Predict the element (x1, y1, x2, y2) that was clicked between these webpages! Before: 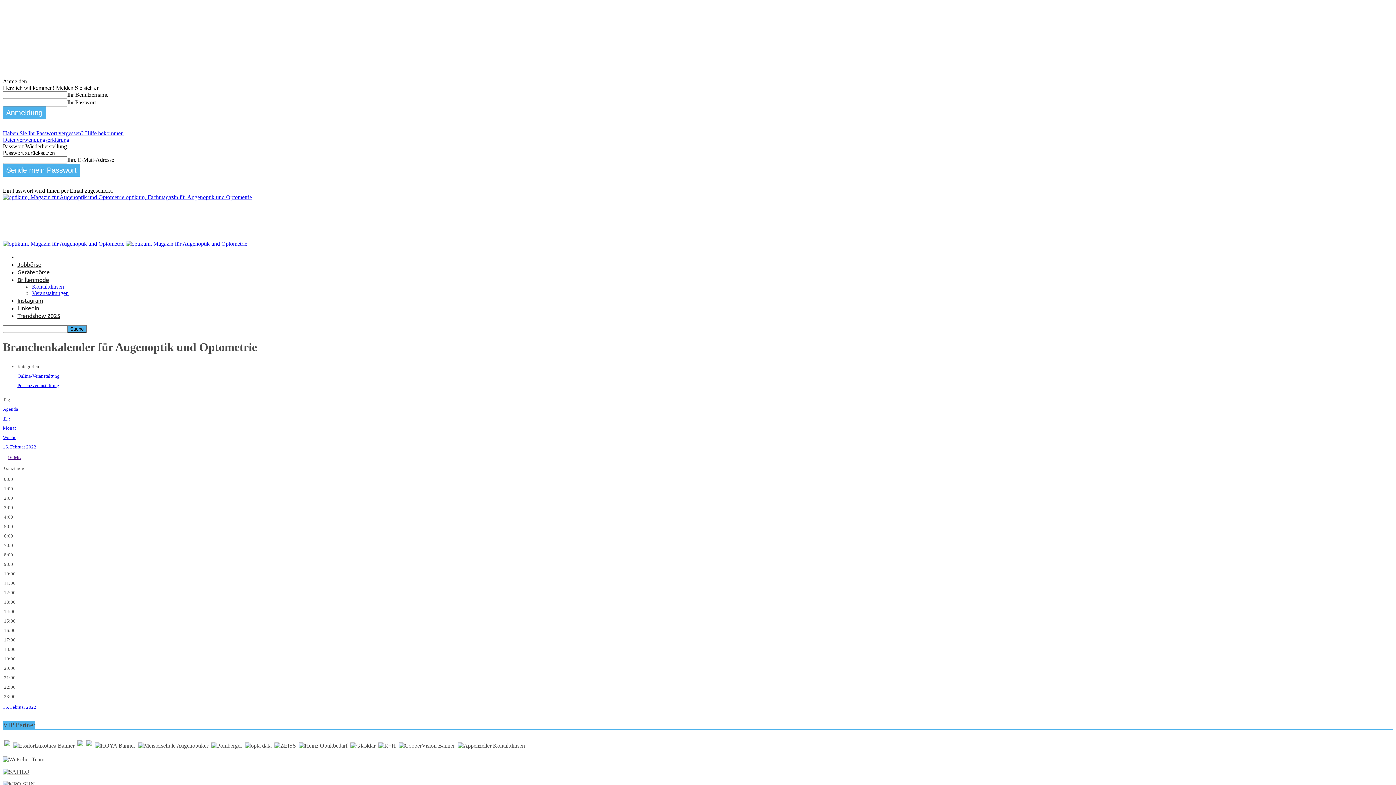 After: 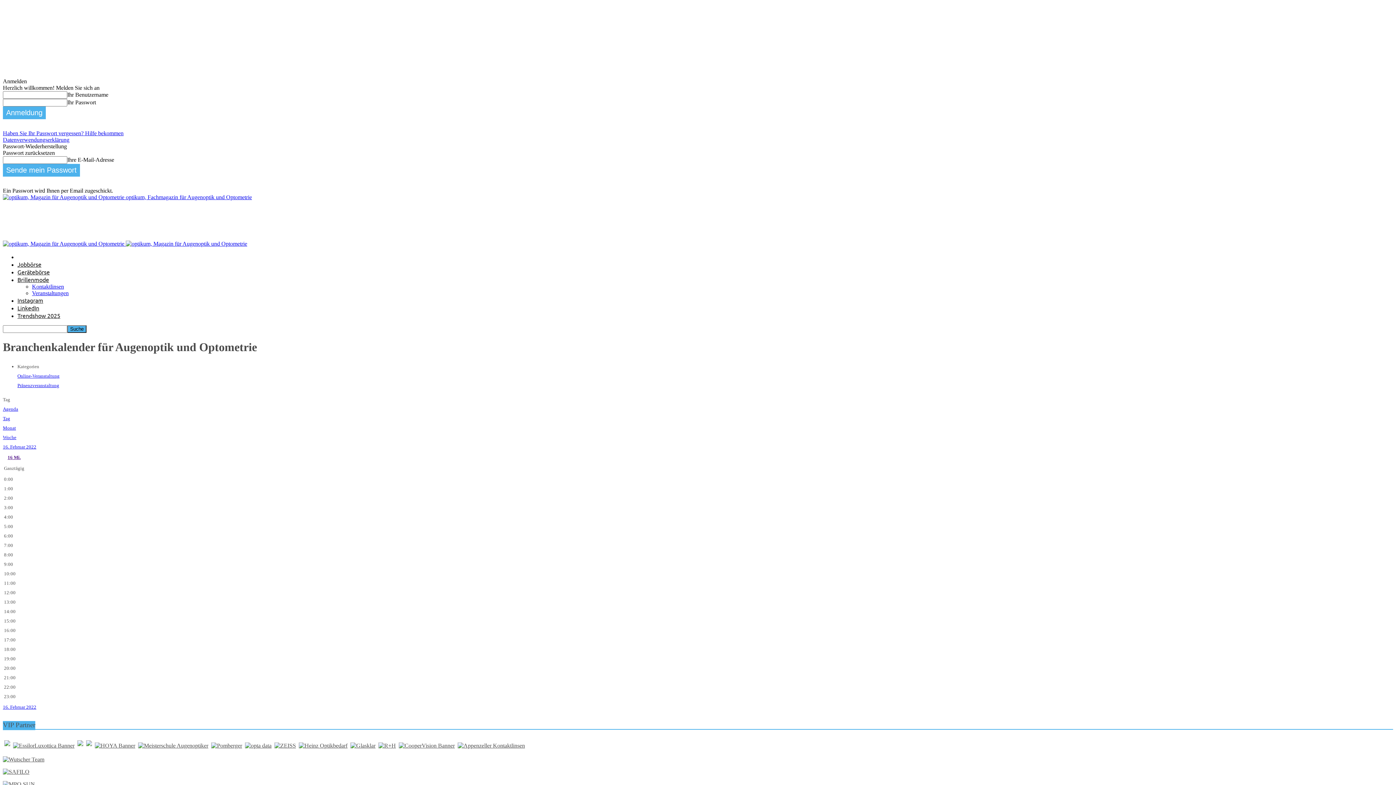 Action: label: Tag bbox: (2, 415, 10, 421)